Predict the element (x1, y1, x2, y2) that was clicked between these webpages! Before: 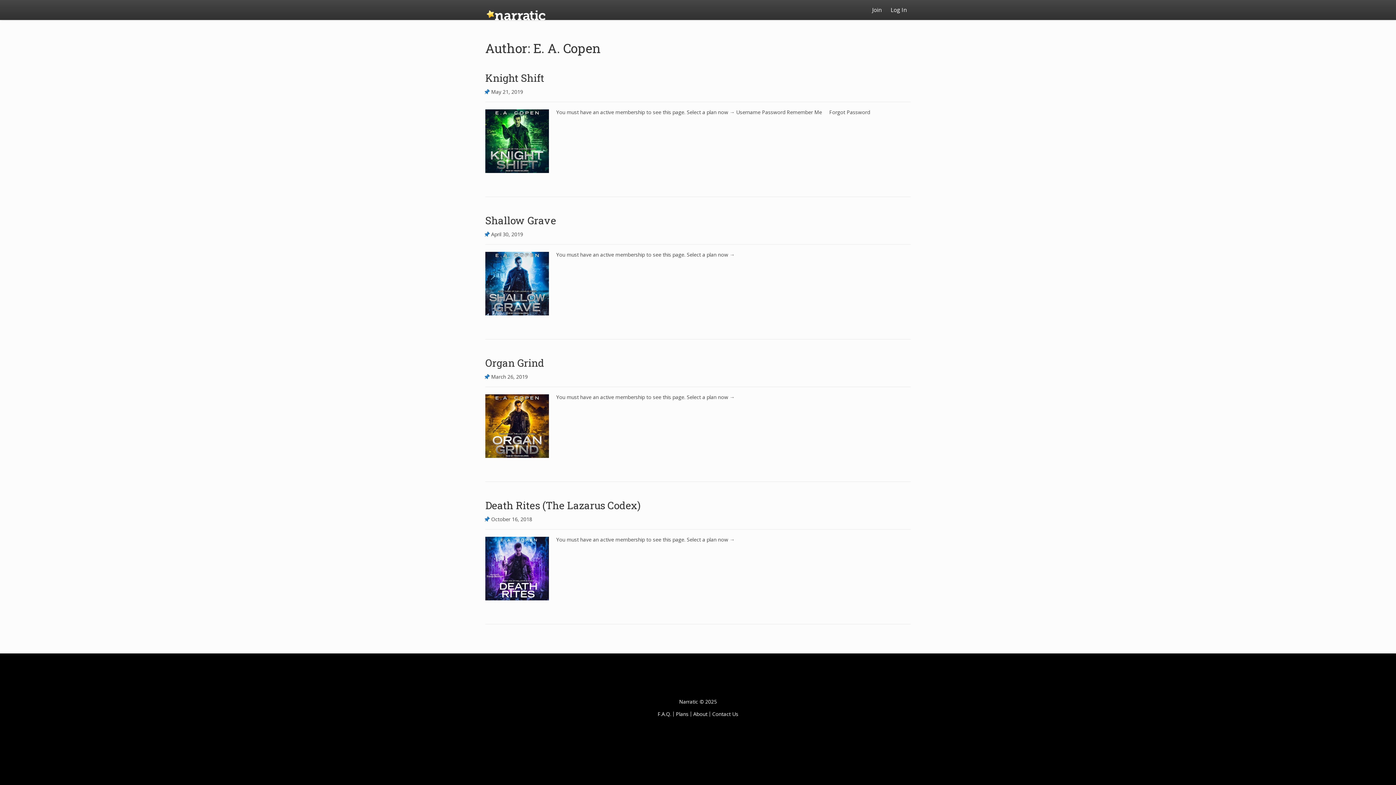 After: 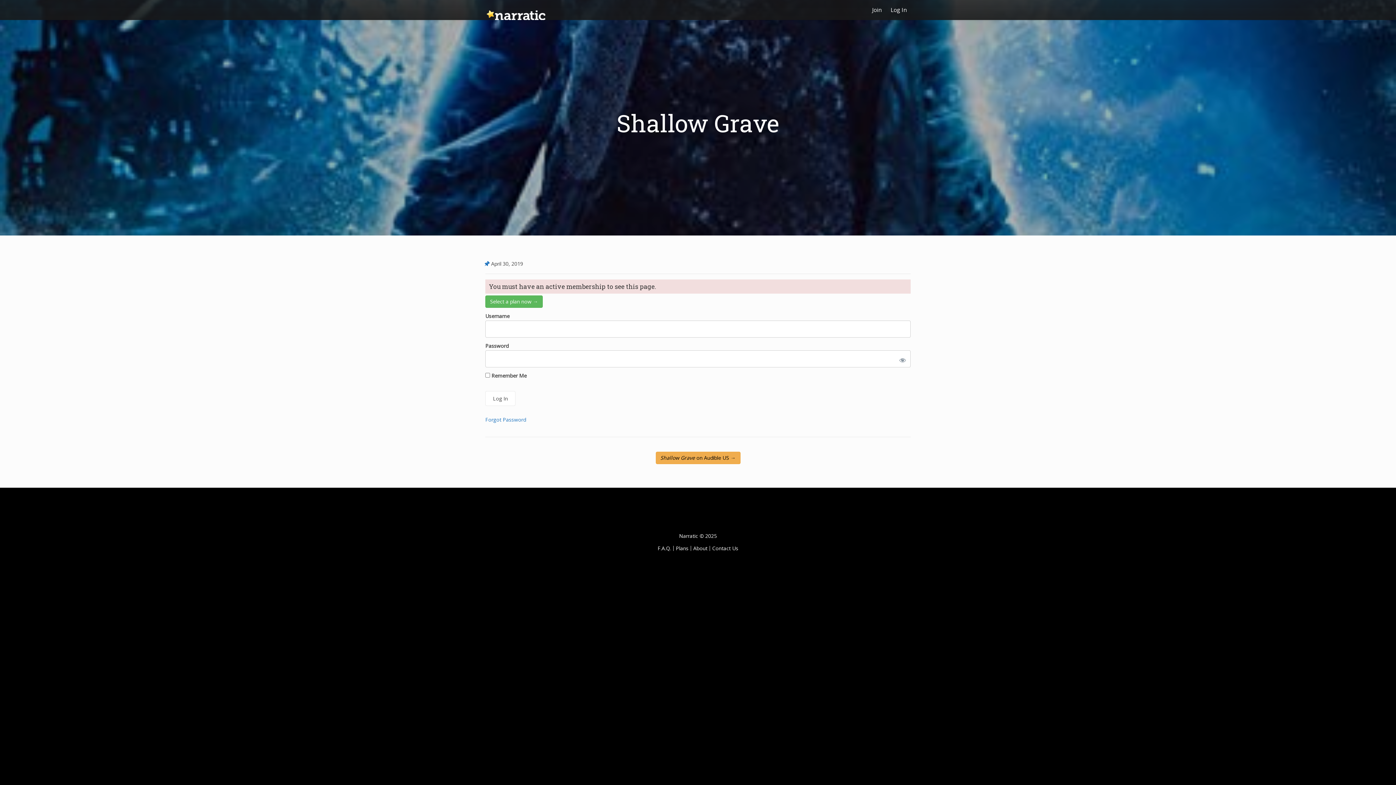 Action: label: April 30, 2019 bbox: (491, 230, 523, 237)